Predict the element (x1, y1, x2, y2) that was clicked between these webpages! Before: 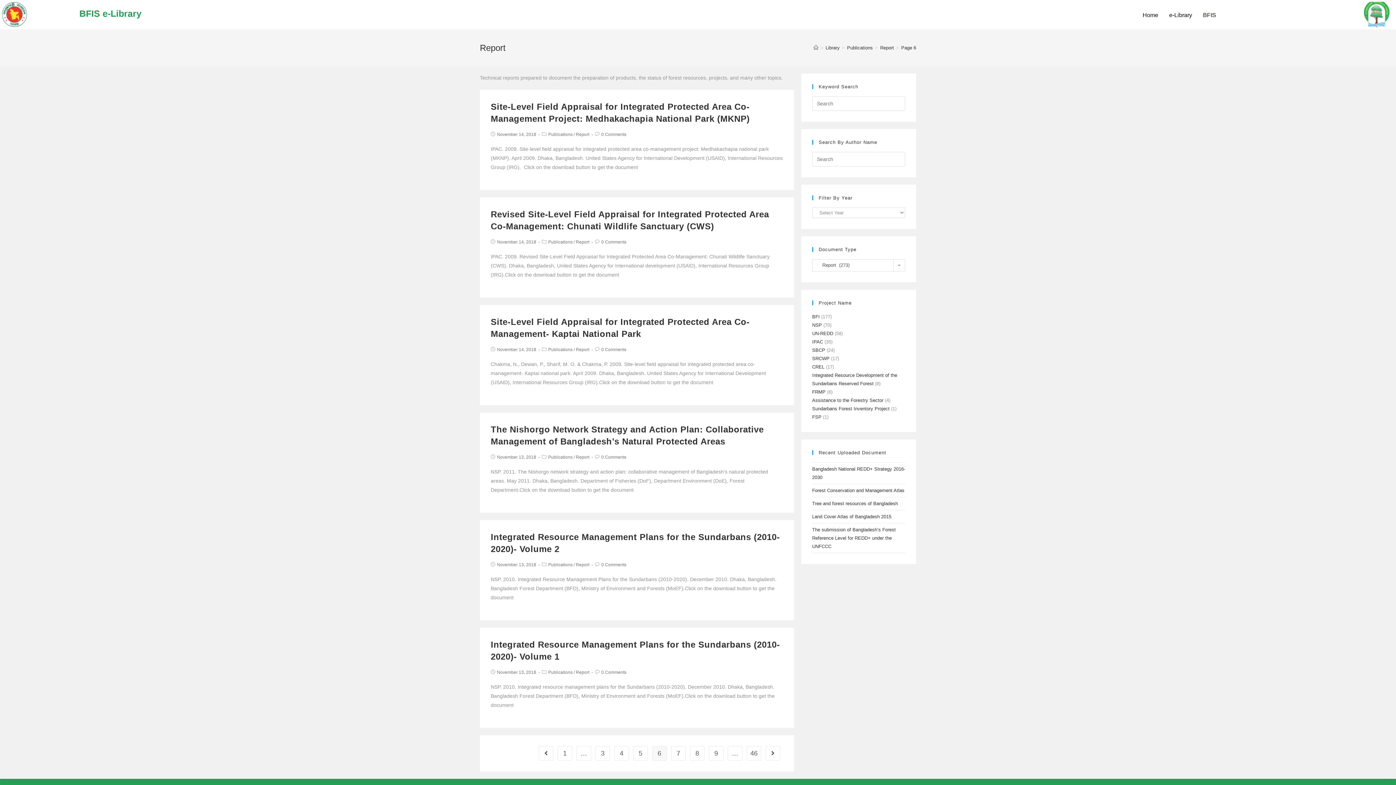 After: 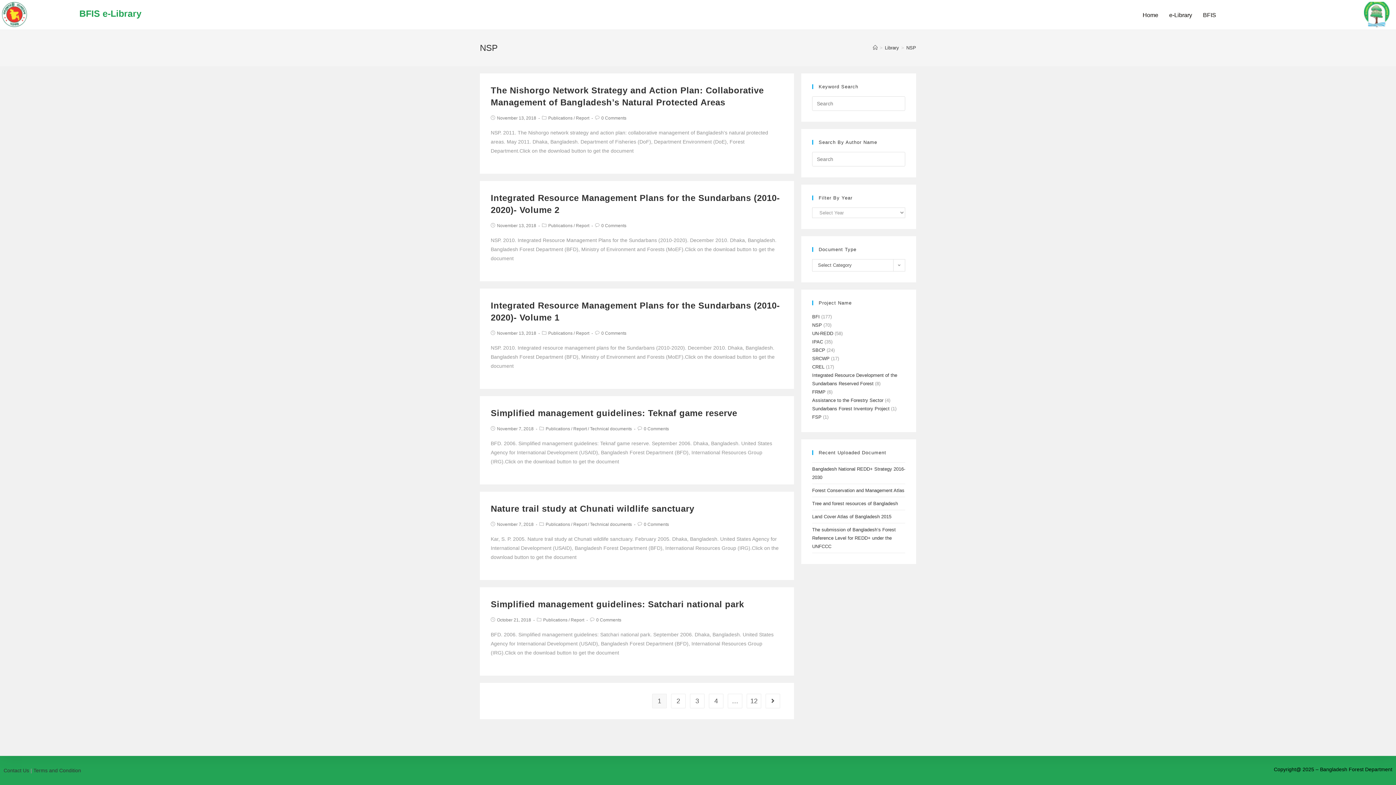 Action: bbox: (812, 322, 822, 328) label: NSP